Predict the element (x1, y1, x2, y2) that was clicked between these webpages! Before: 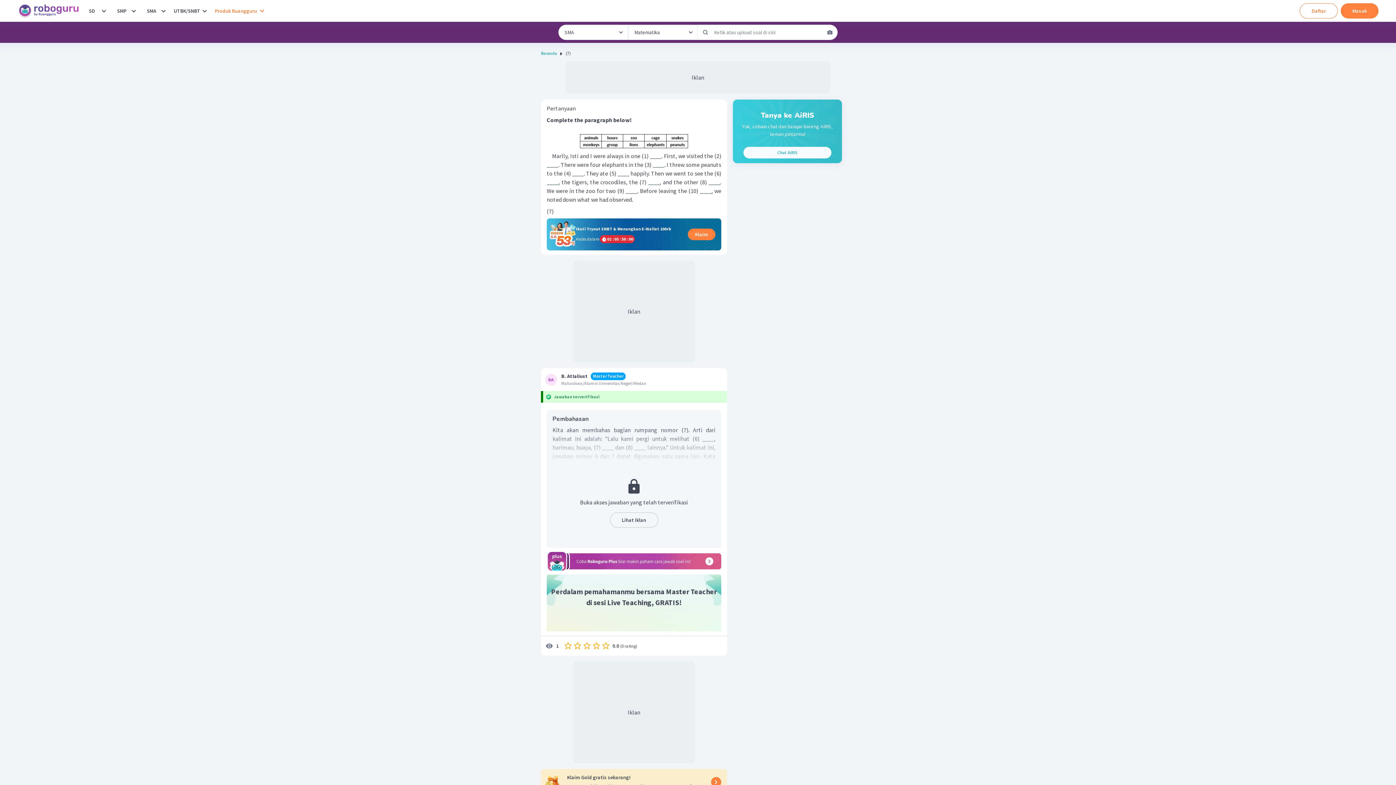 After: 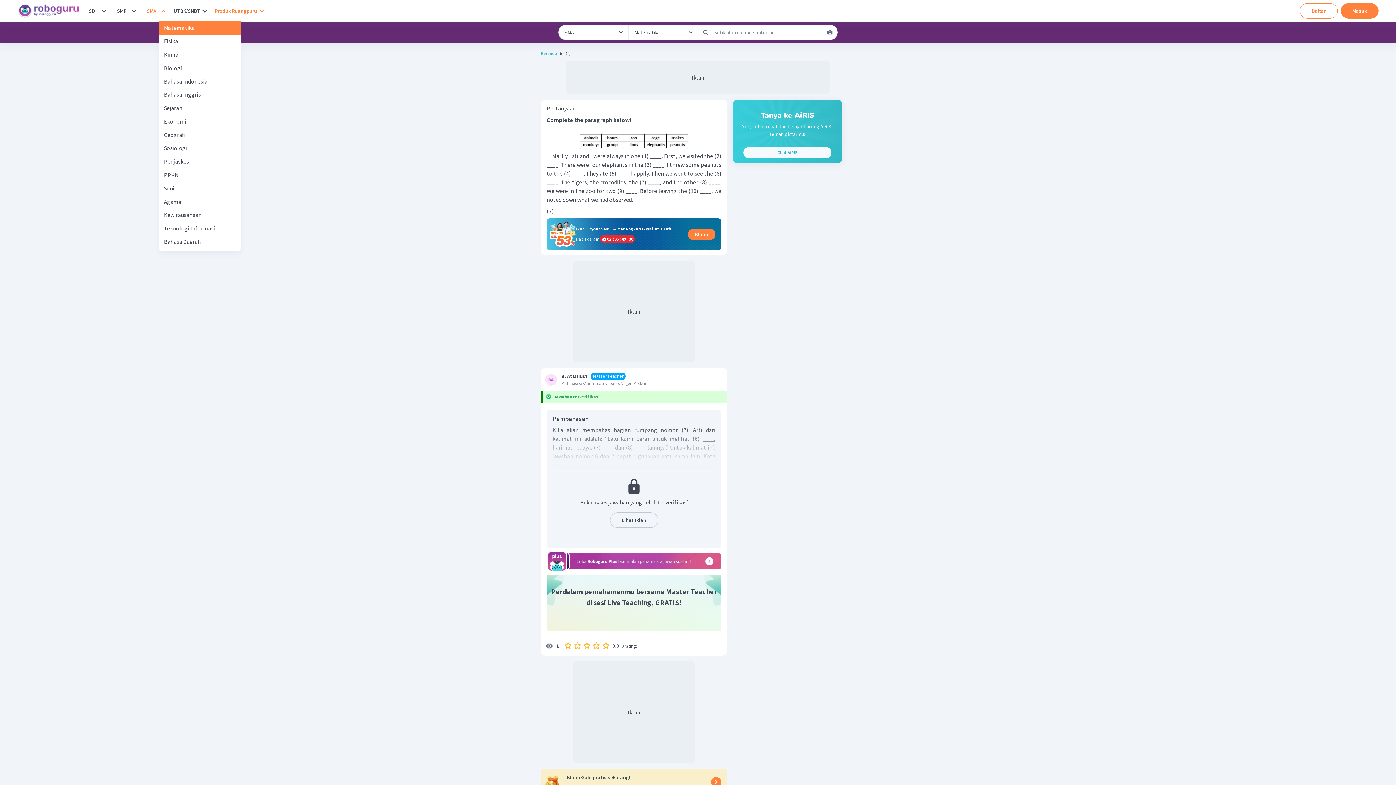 Action: bbox: (159, 6, 168, 15) label: SMA